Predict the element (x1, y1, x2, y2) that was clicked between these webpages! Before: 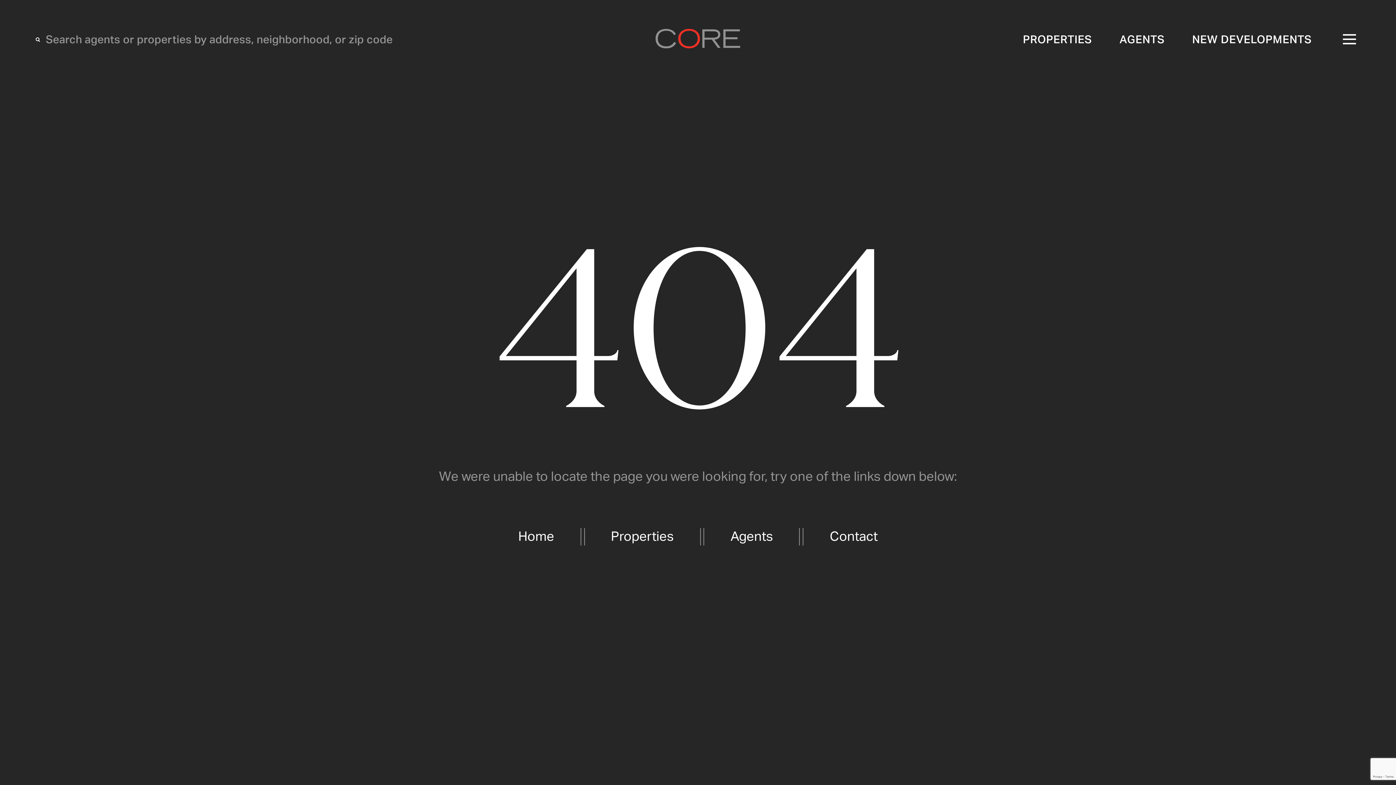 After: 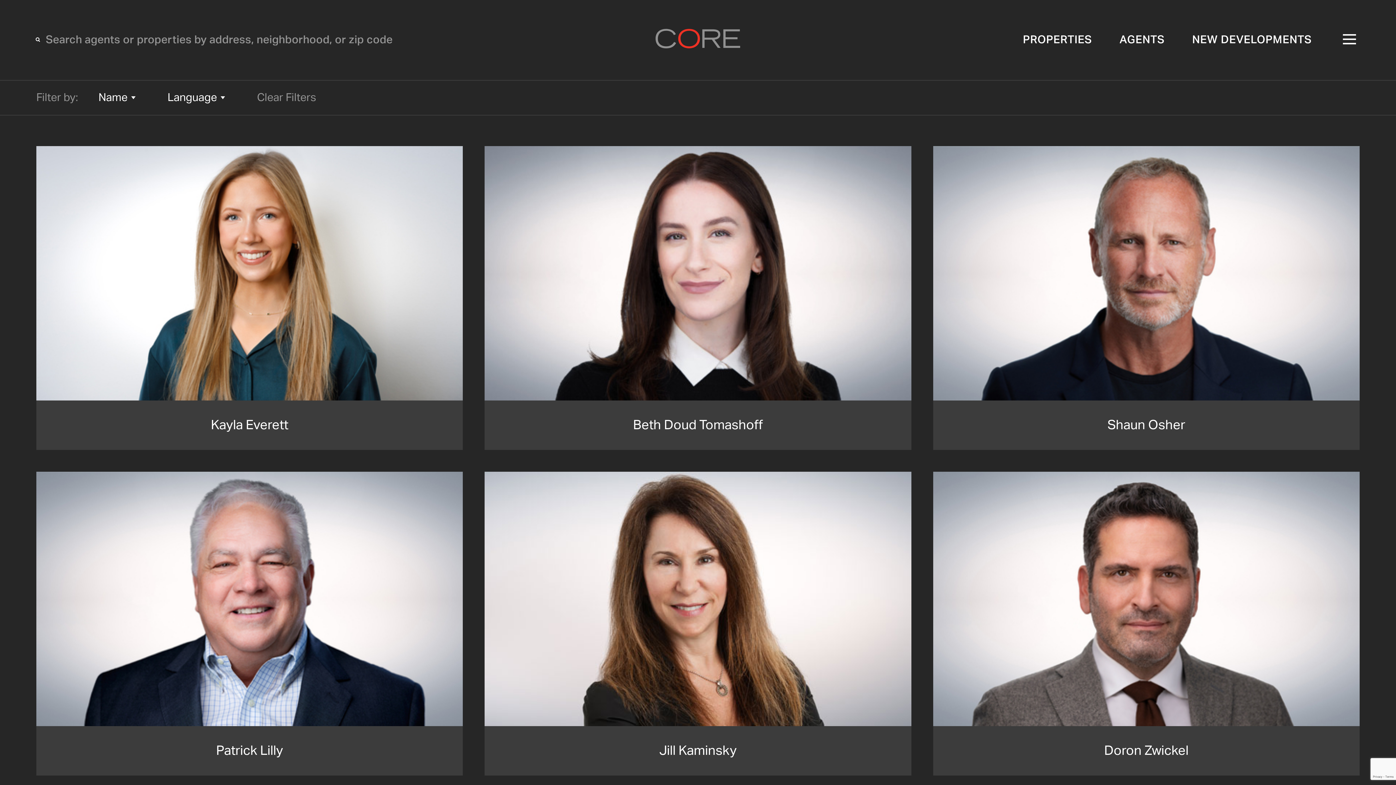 Action: label: Agents bbox: (703, 528, 800, 545)